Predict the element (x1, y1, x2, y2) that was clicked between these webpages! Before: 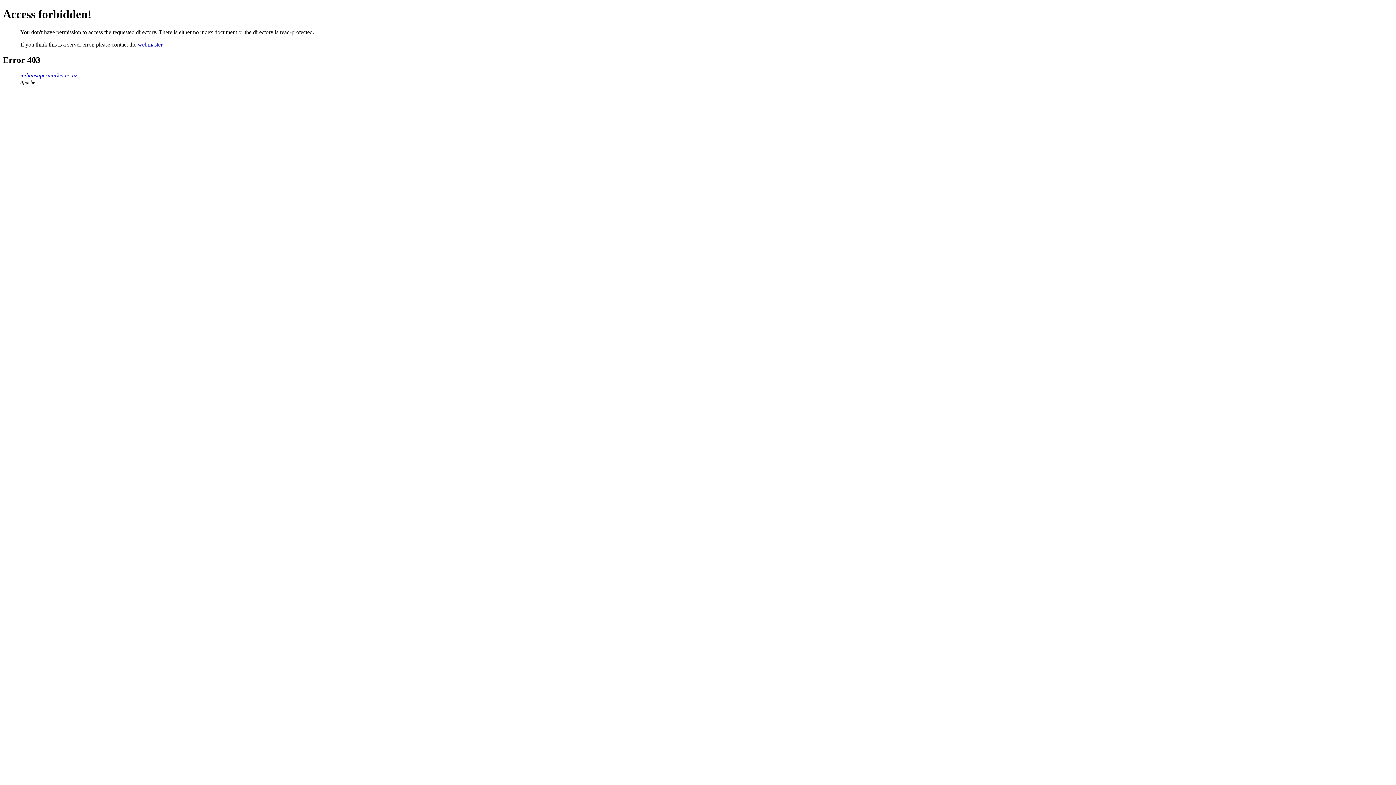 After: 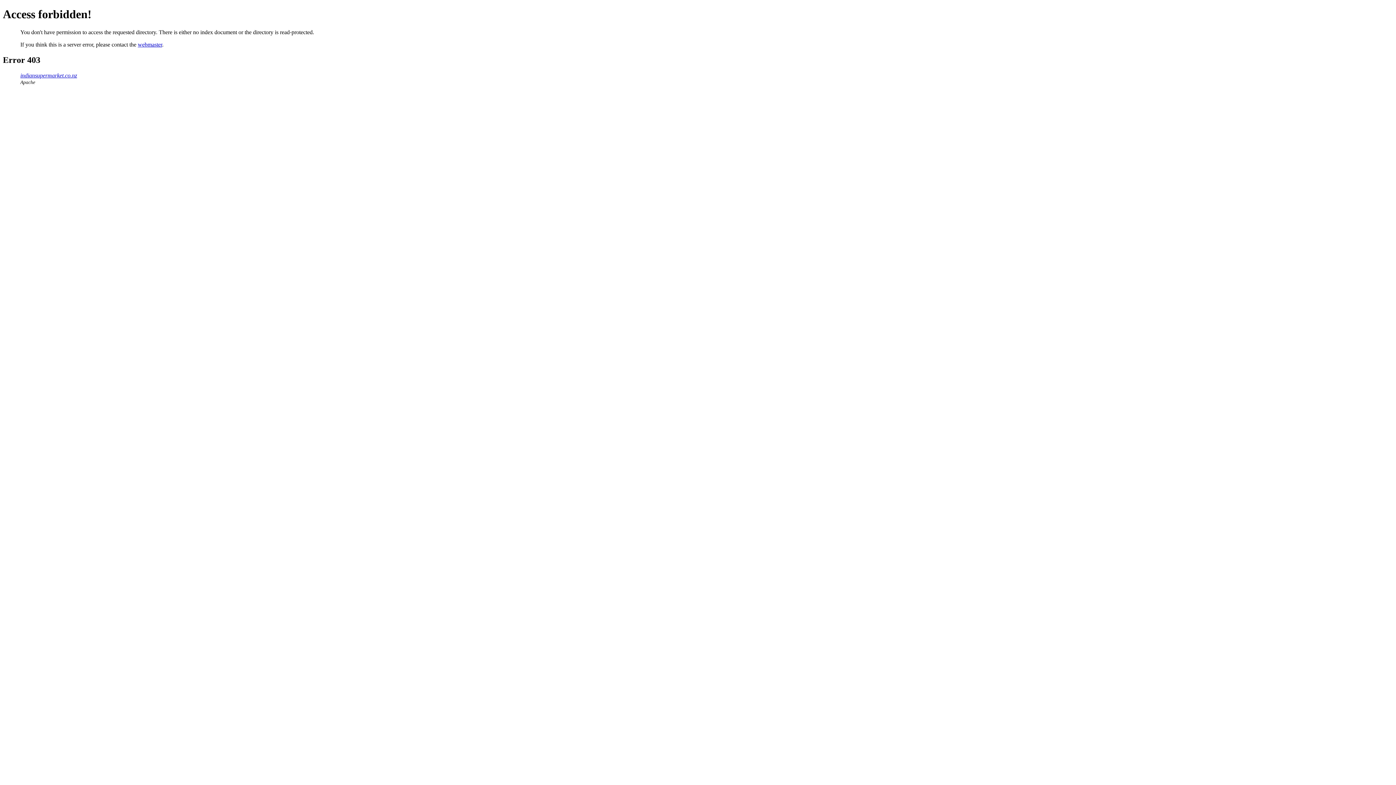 Action: bbox: (137, 41, 162, 47) label: webmaster